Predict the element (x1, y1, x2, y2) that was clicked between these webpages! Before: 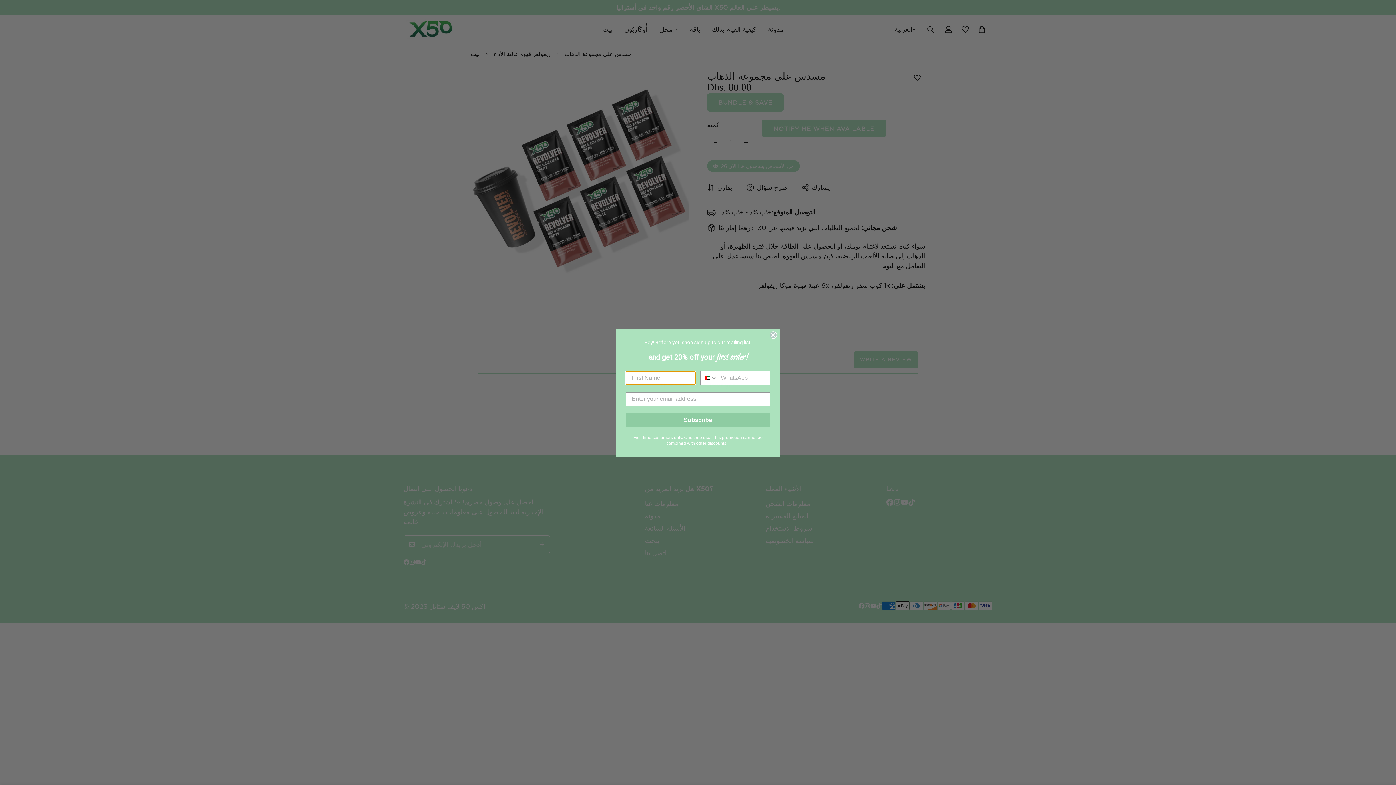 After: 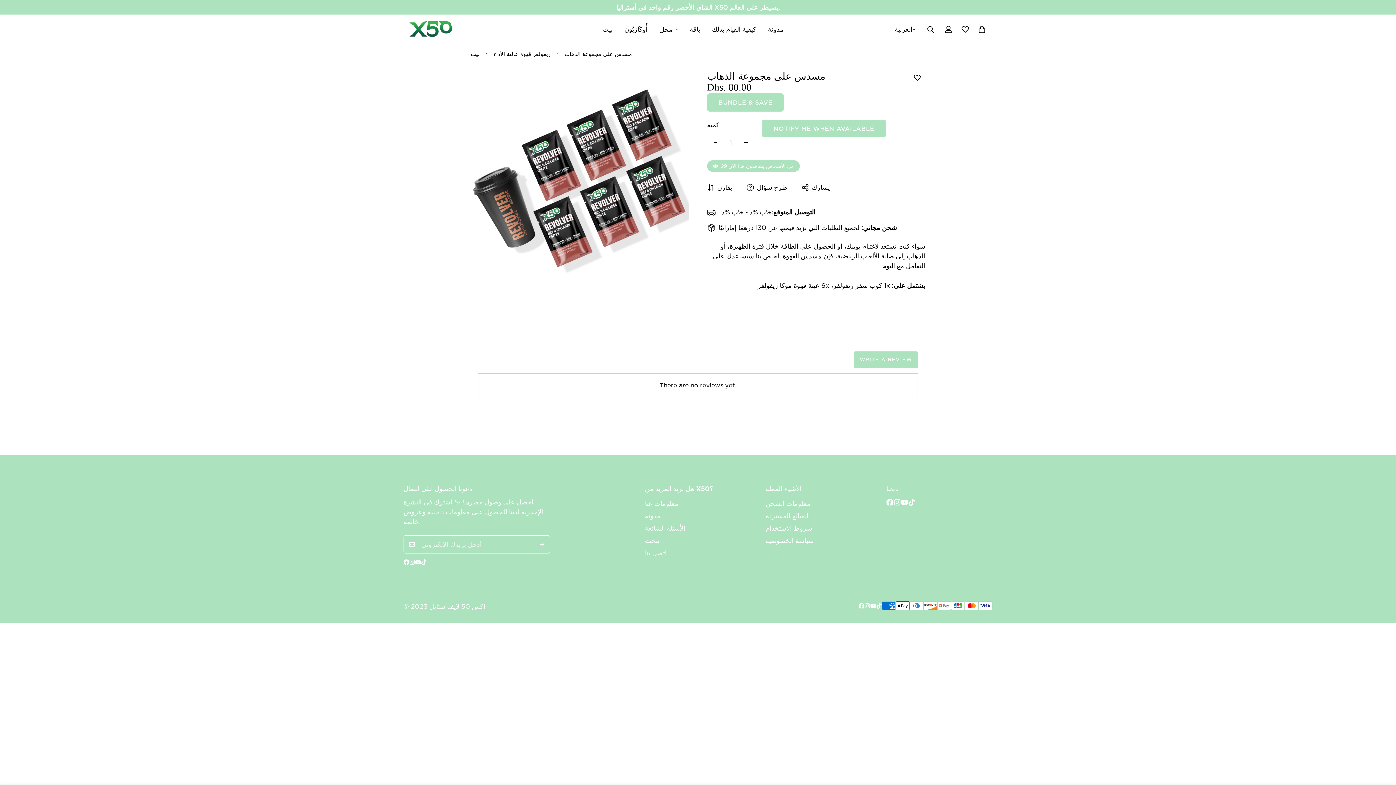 Action: bbox: (769, 332, 777, 339) label: Close dialog